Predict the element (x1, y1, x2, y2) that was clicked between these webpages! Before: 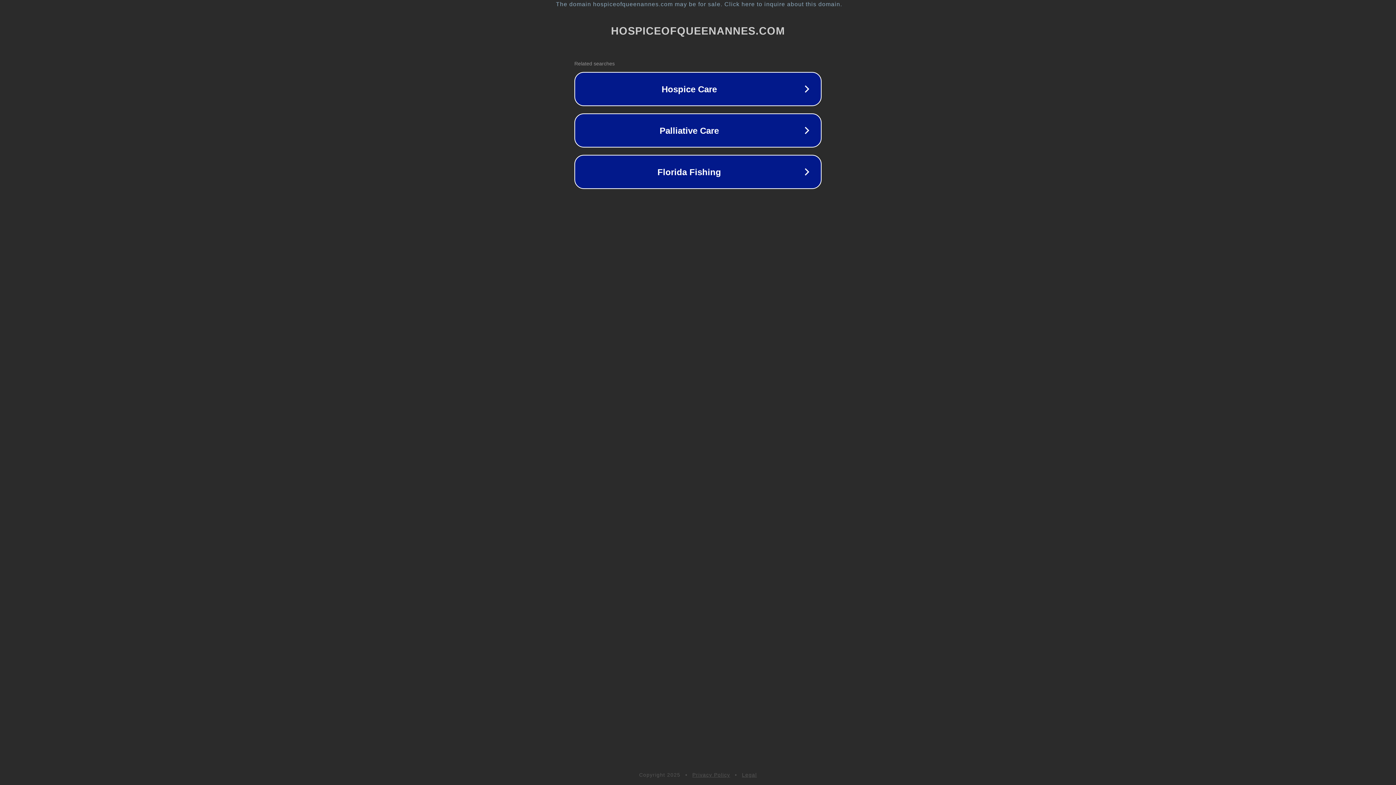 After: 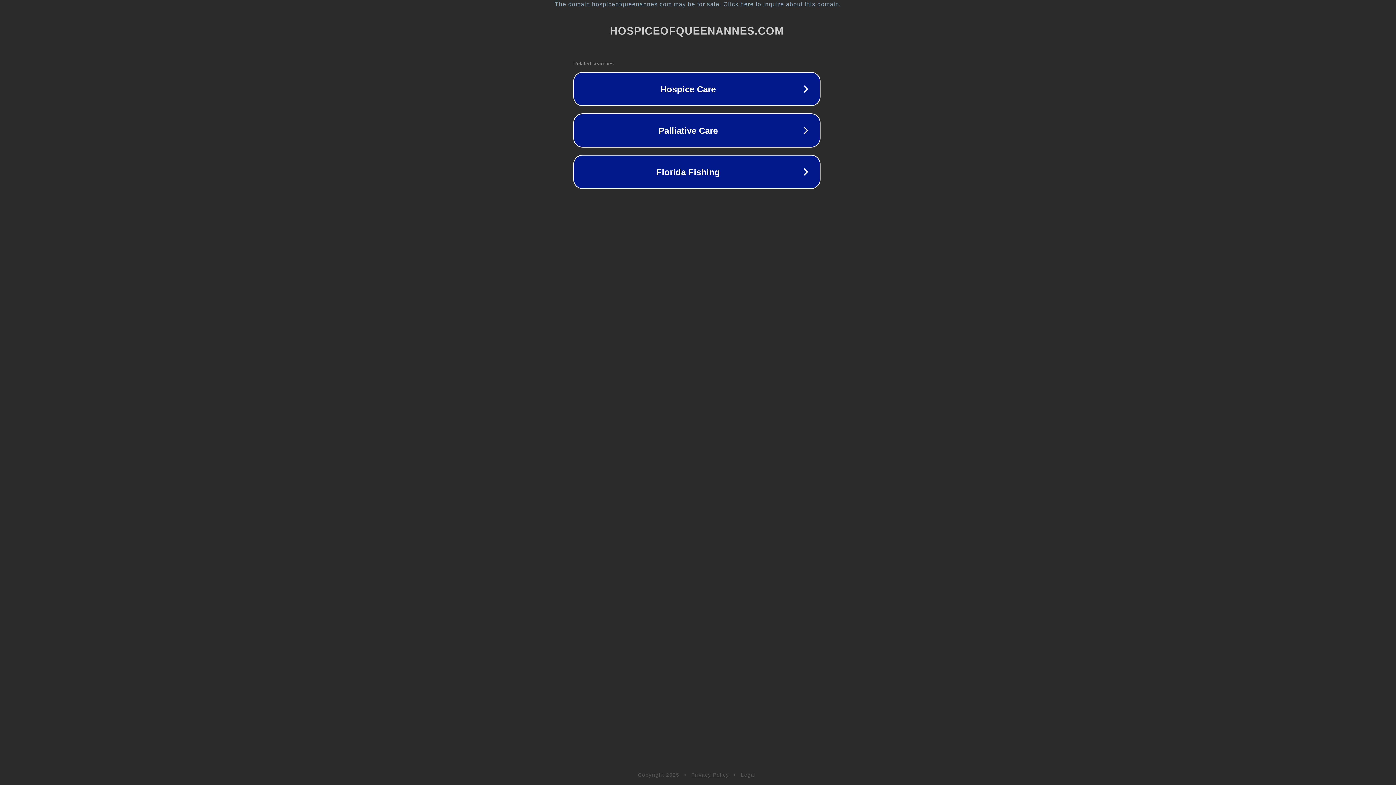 Action: label: The domain hospiceofqueenannes.com may be for sale. Click here to inquire about this domain. bbox: (1, 1, 1397, 7)